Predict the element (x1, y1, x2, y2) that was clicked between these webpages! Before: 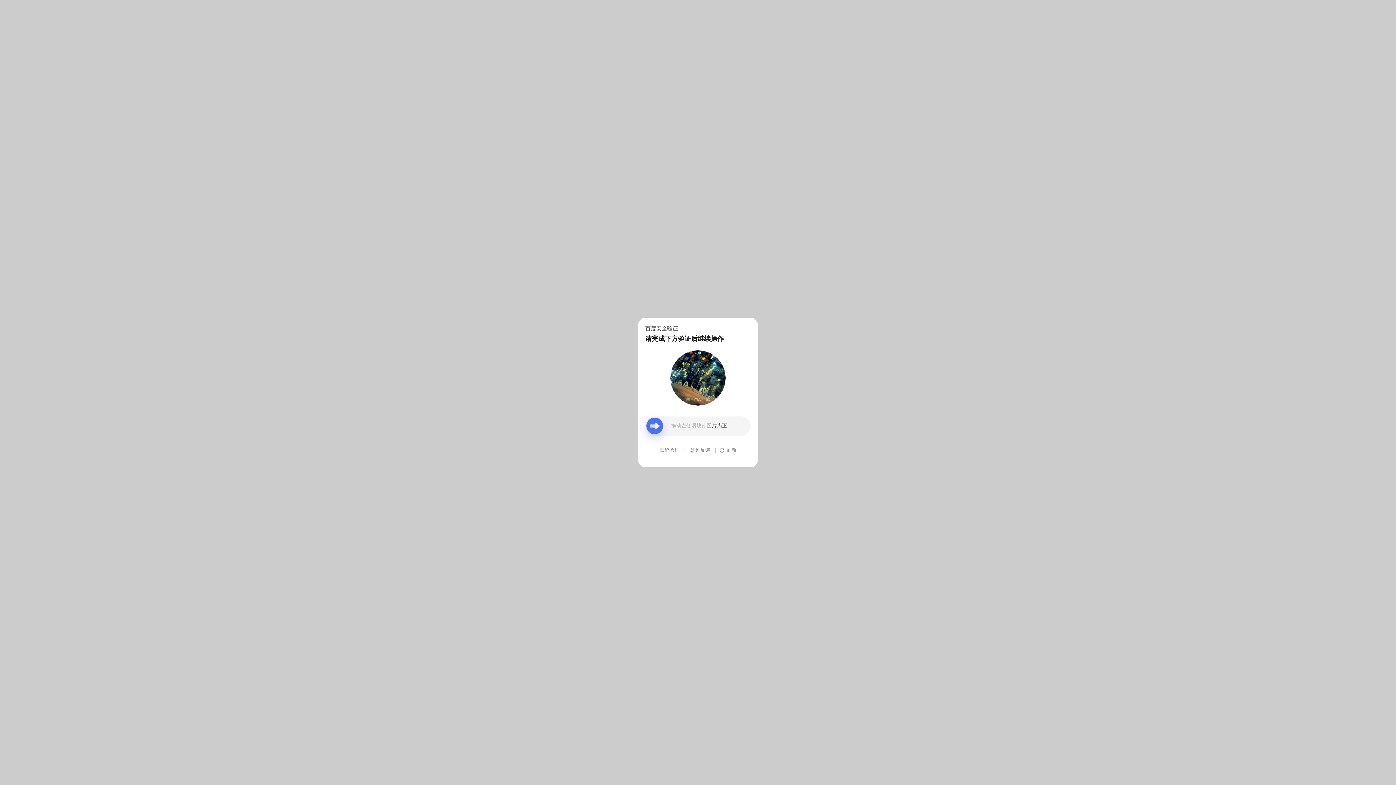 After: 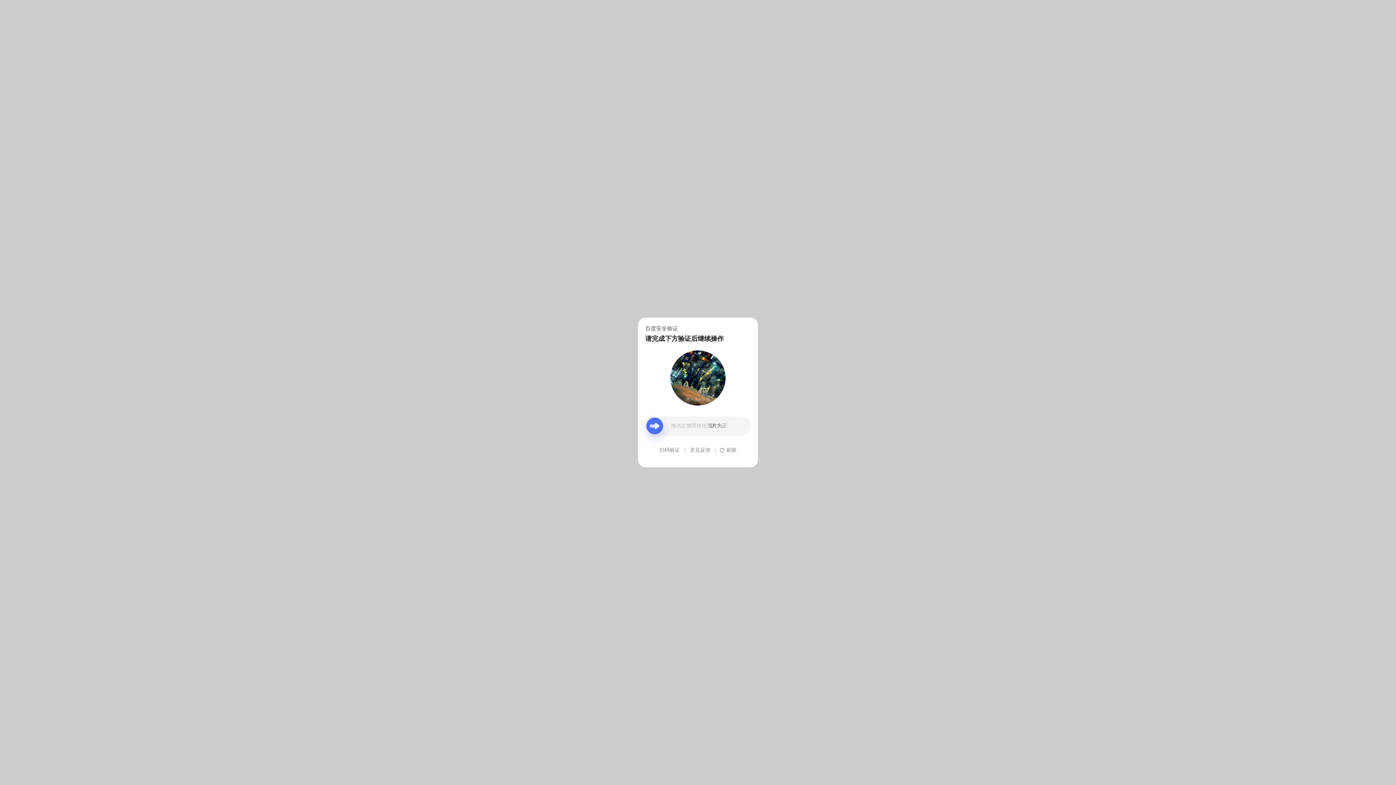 Action: bbox: (690, 439, 710, 461) label: 意见反馈